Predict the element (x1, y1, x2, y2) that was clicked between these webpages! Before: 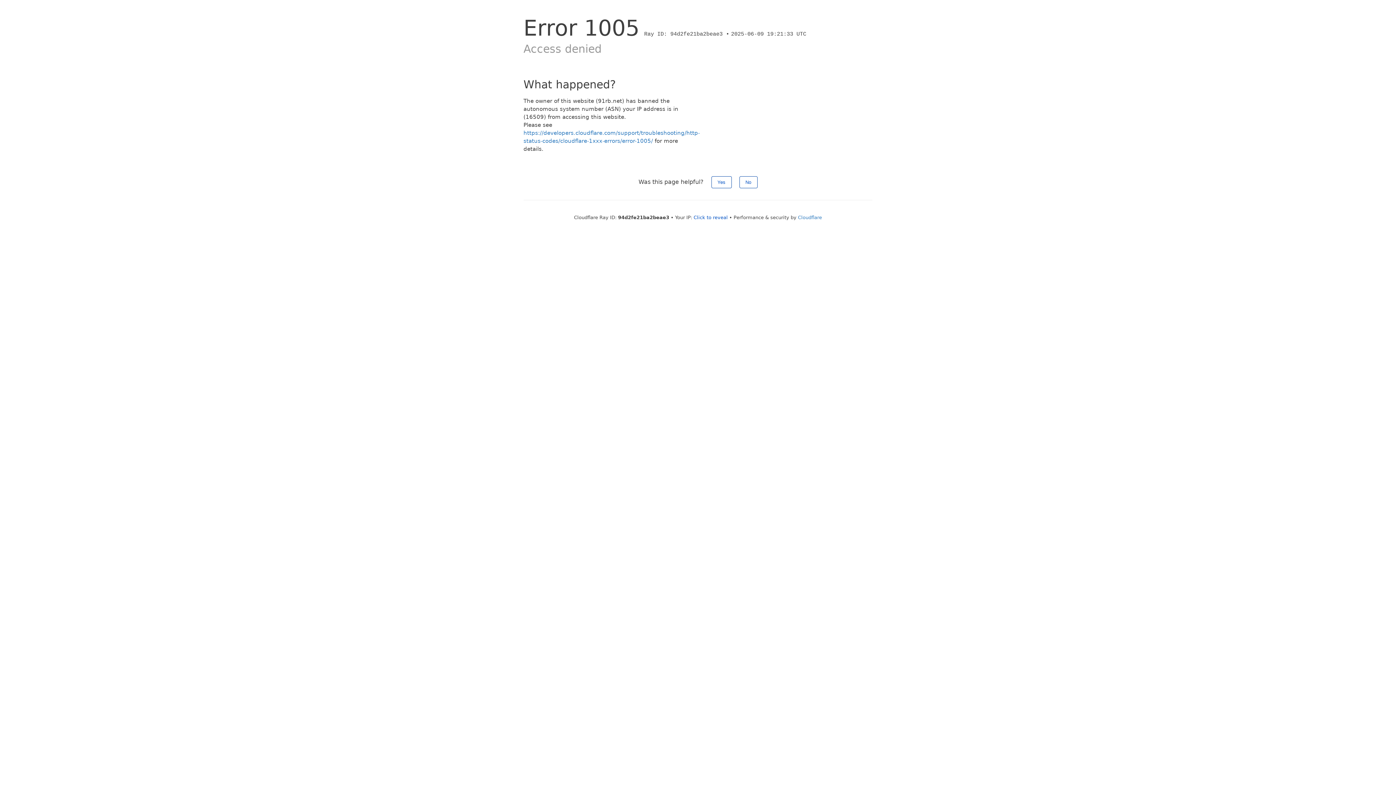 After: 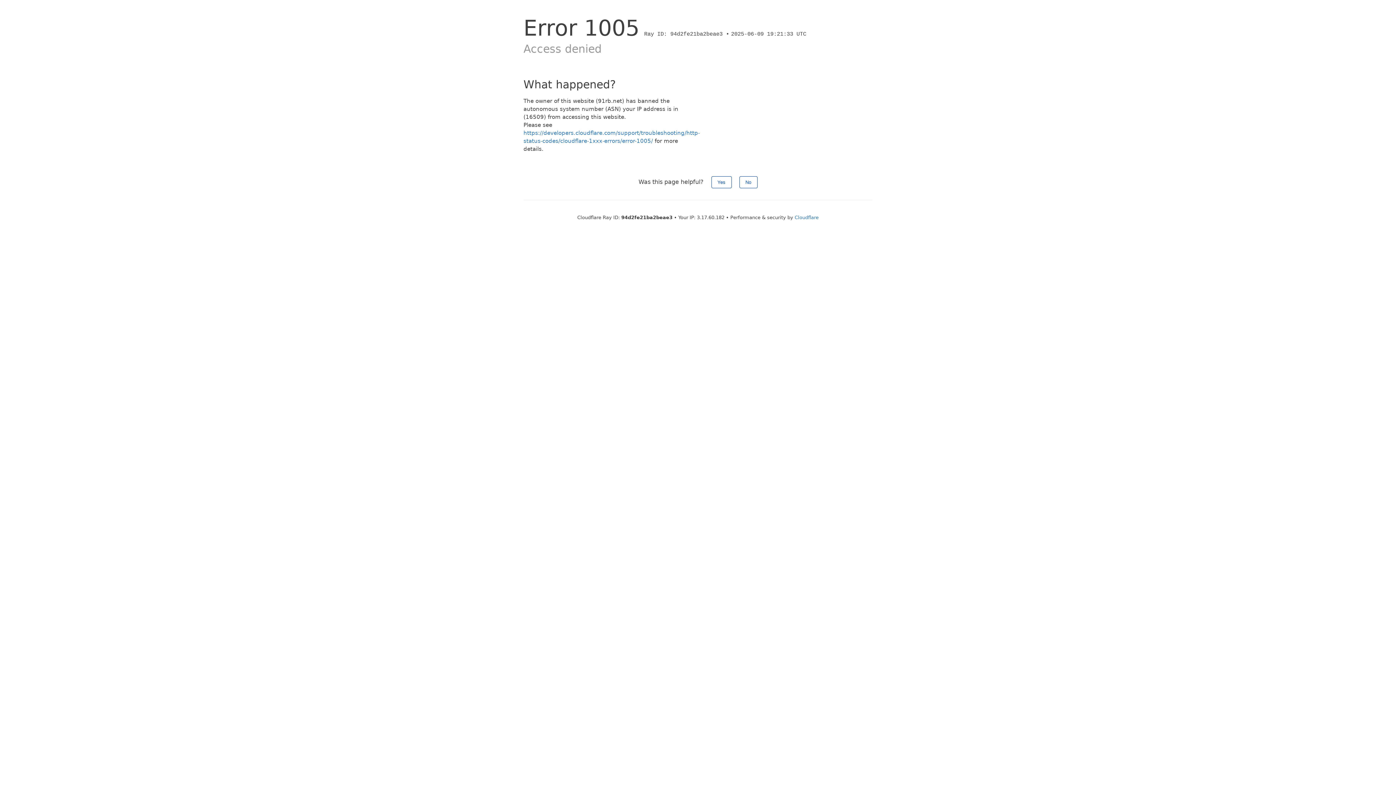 Action: bbox: (693, 214, 728, 220) label: Click to reveal